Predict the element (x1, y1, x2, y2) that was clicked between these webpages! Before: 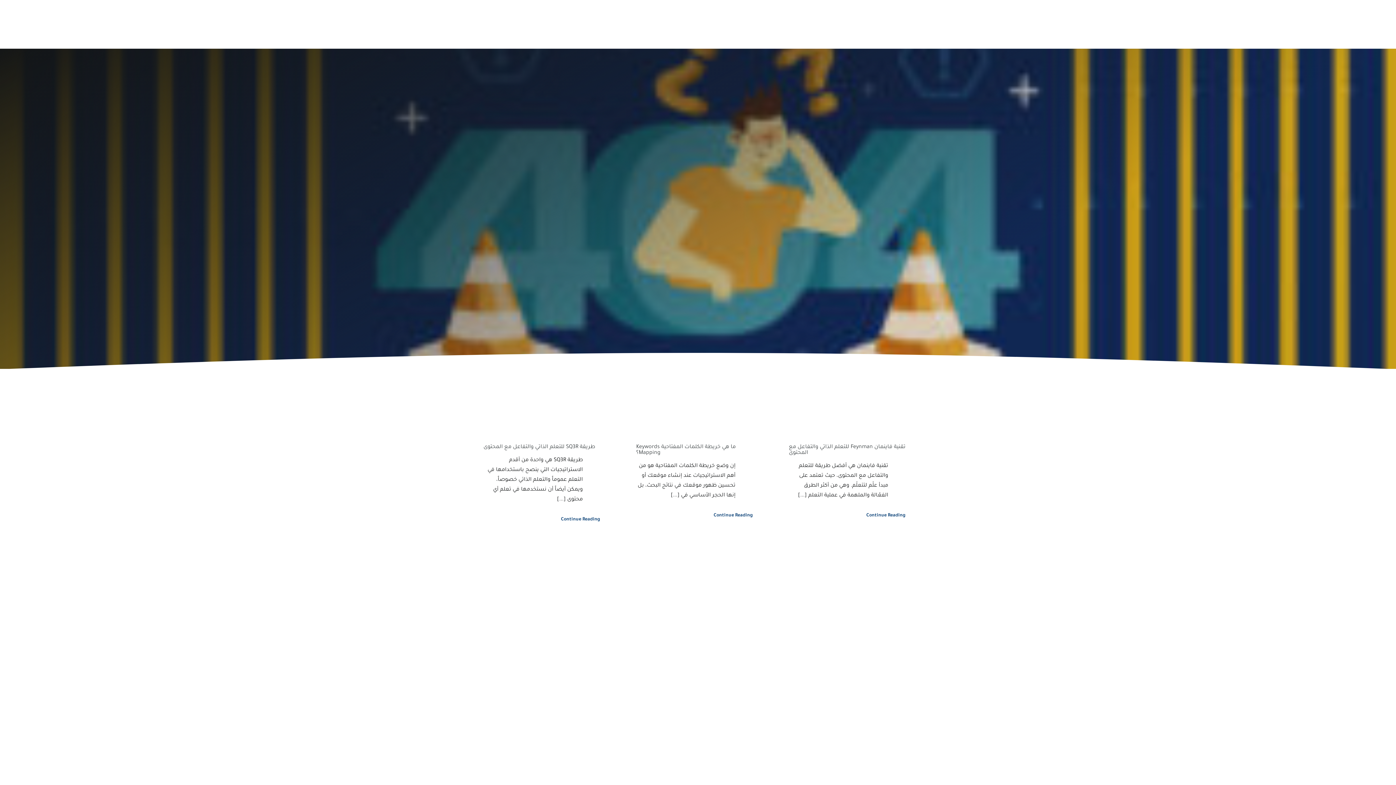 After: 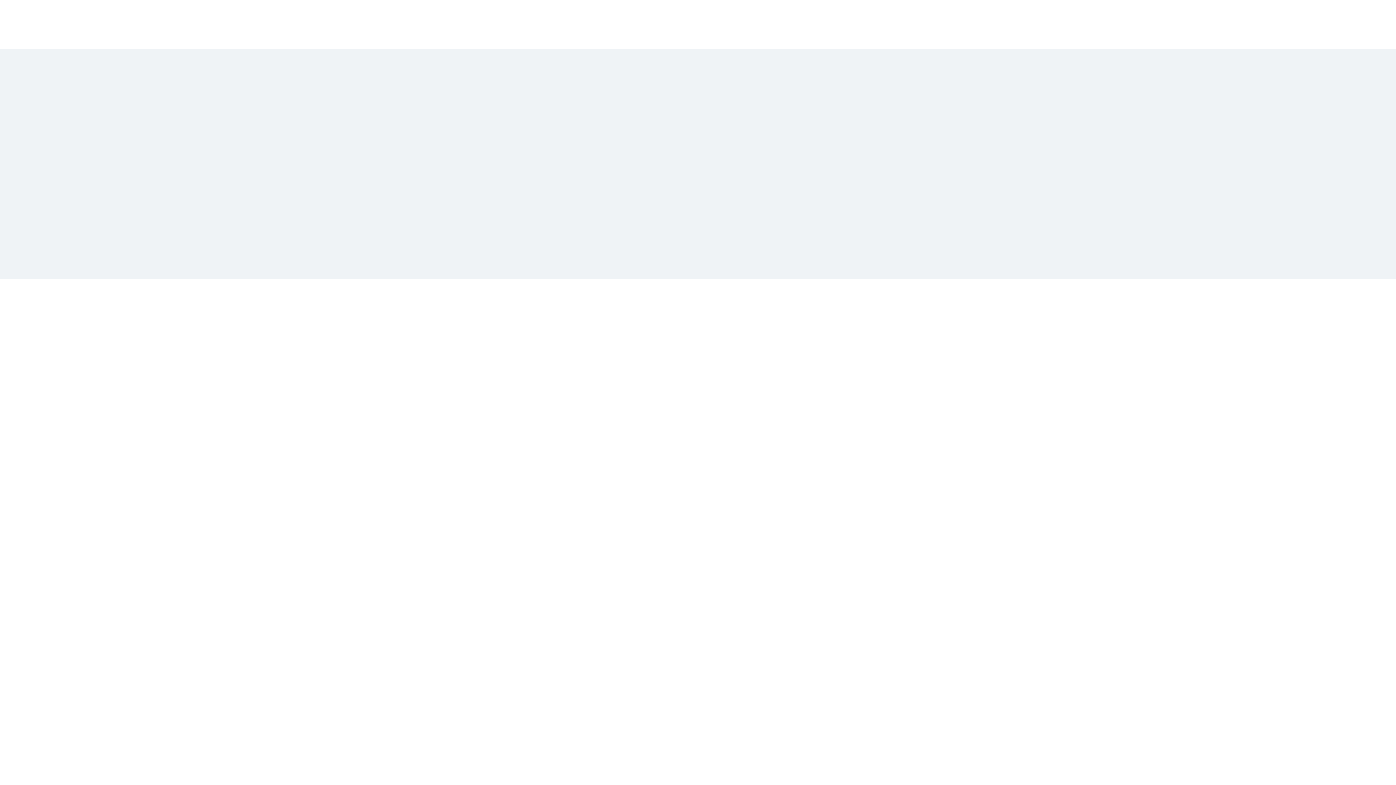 Action: bbox: (789, 444, 905, 456) label: تقنية فاينمان Feynman للتعلم الذاتي والتفاعل مع المحتوى